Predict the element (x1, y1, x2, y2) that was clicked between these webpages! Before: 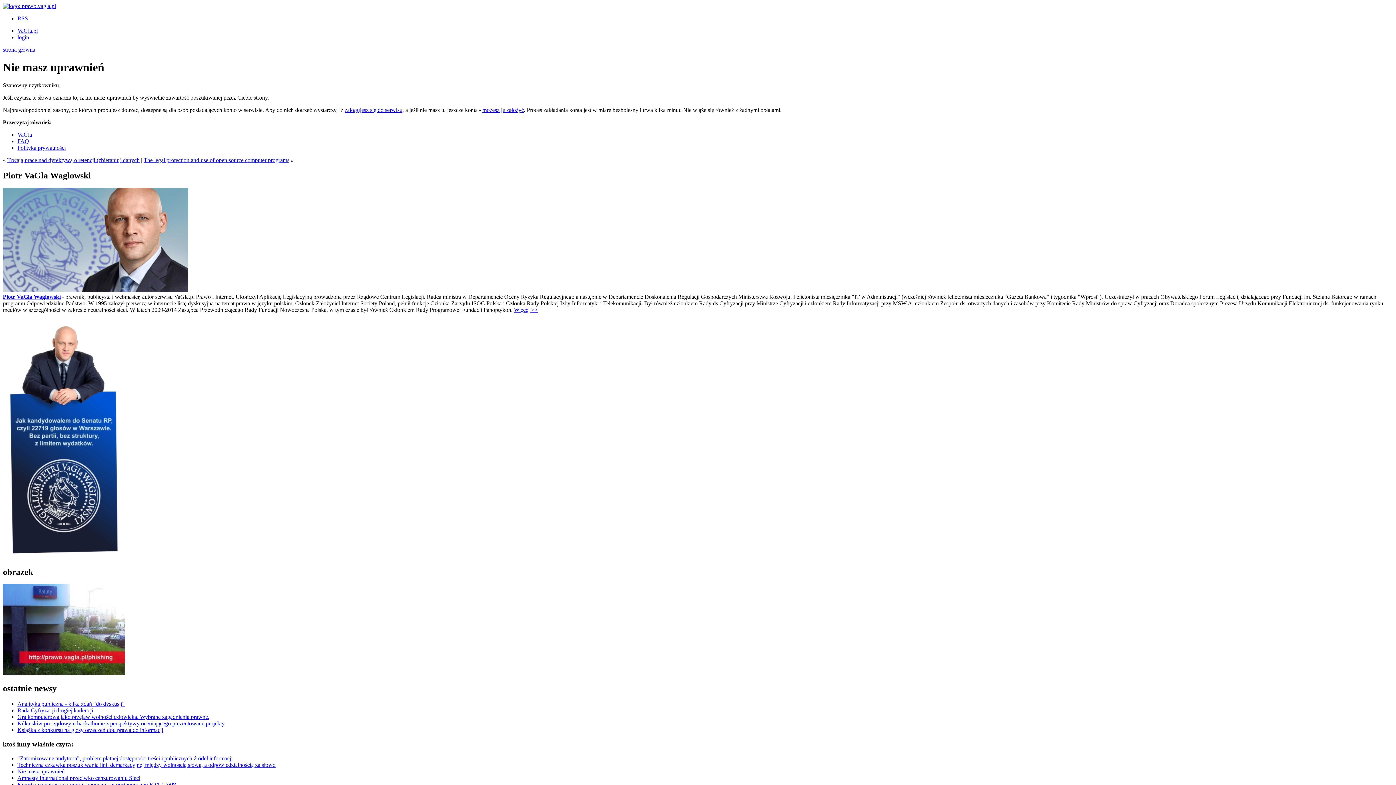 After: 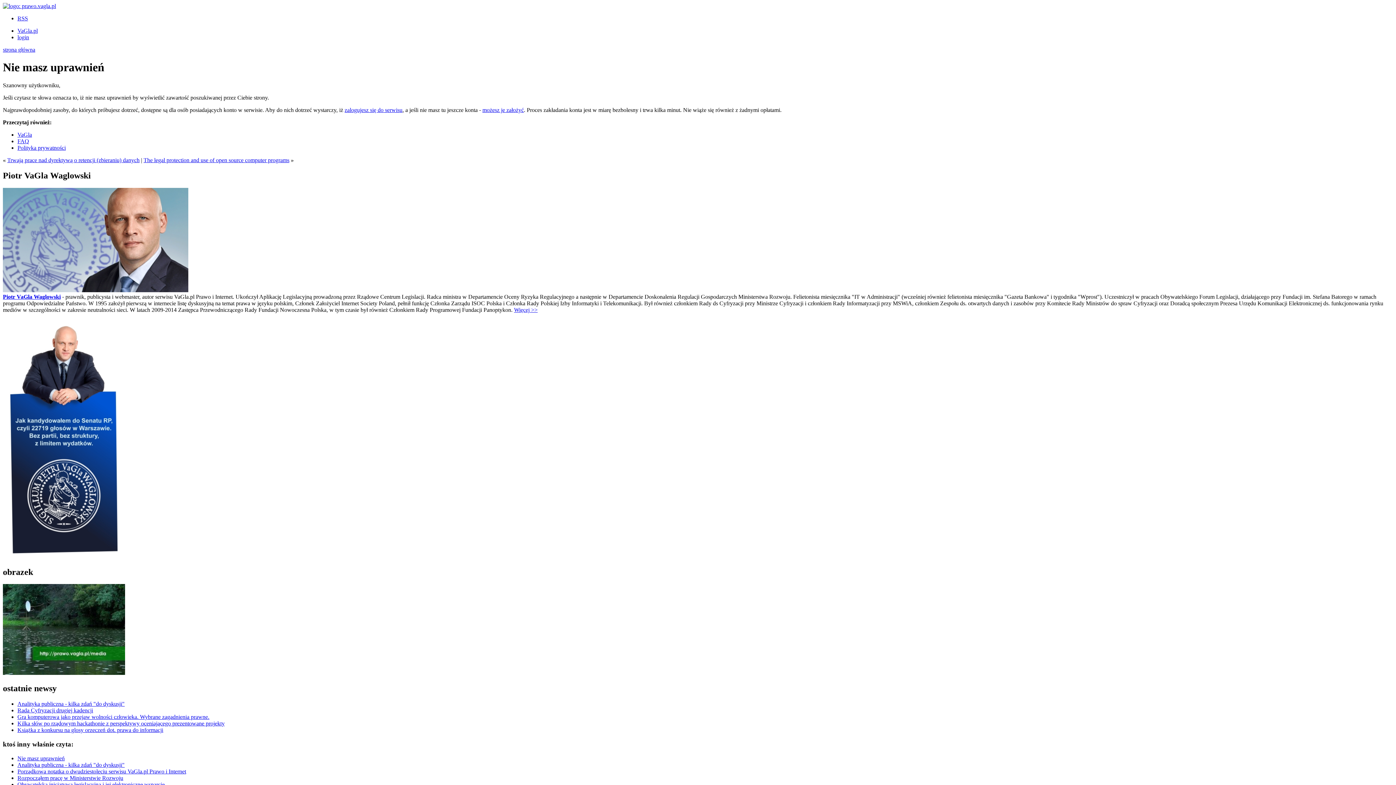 Action: bbox: (17, 138, 29, 144) label: FAQ